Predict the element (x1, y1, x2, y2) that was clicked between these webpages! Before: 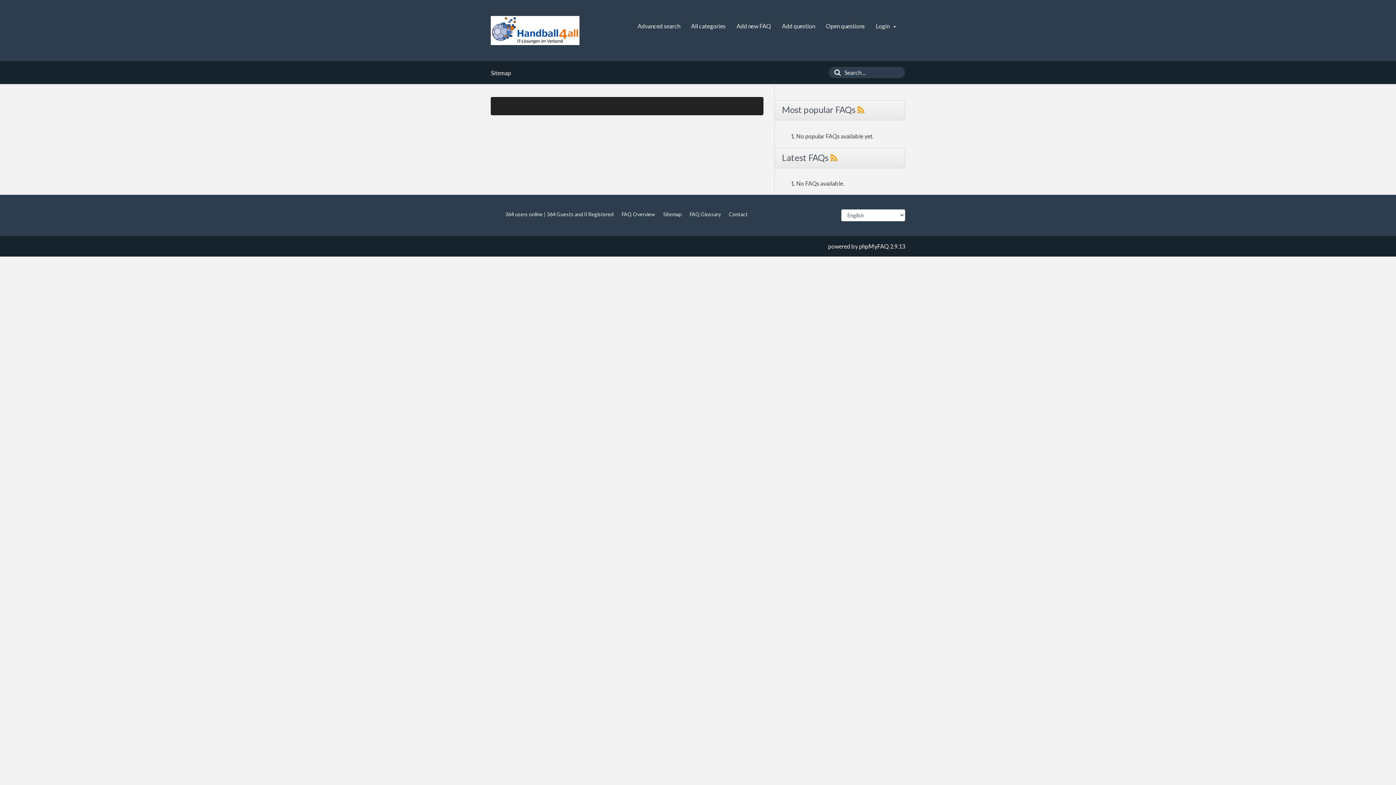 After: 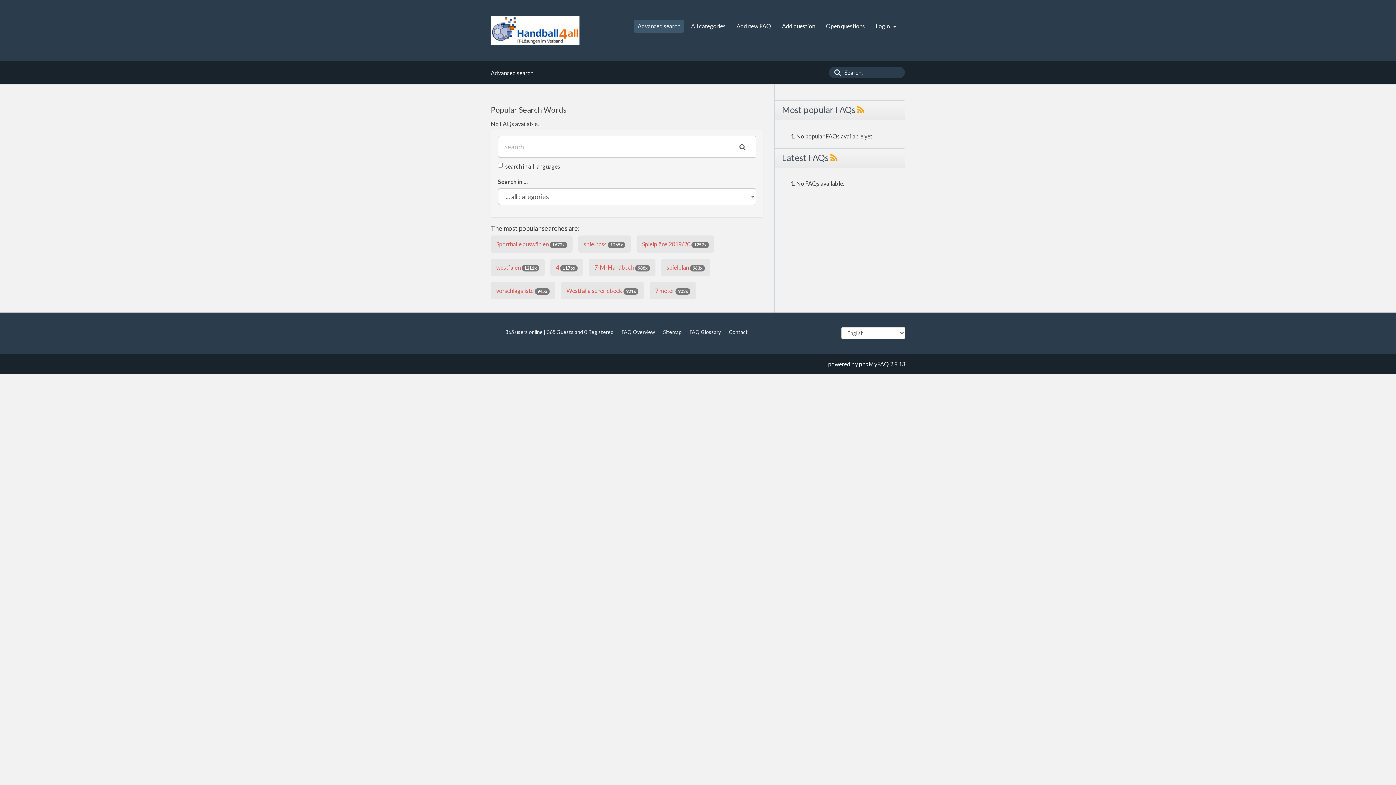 Action: bbox: (829, 67, 842, 78) label: Search